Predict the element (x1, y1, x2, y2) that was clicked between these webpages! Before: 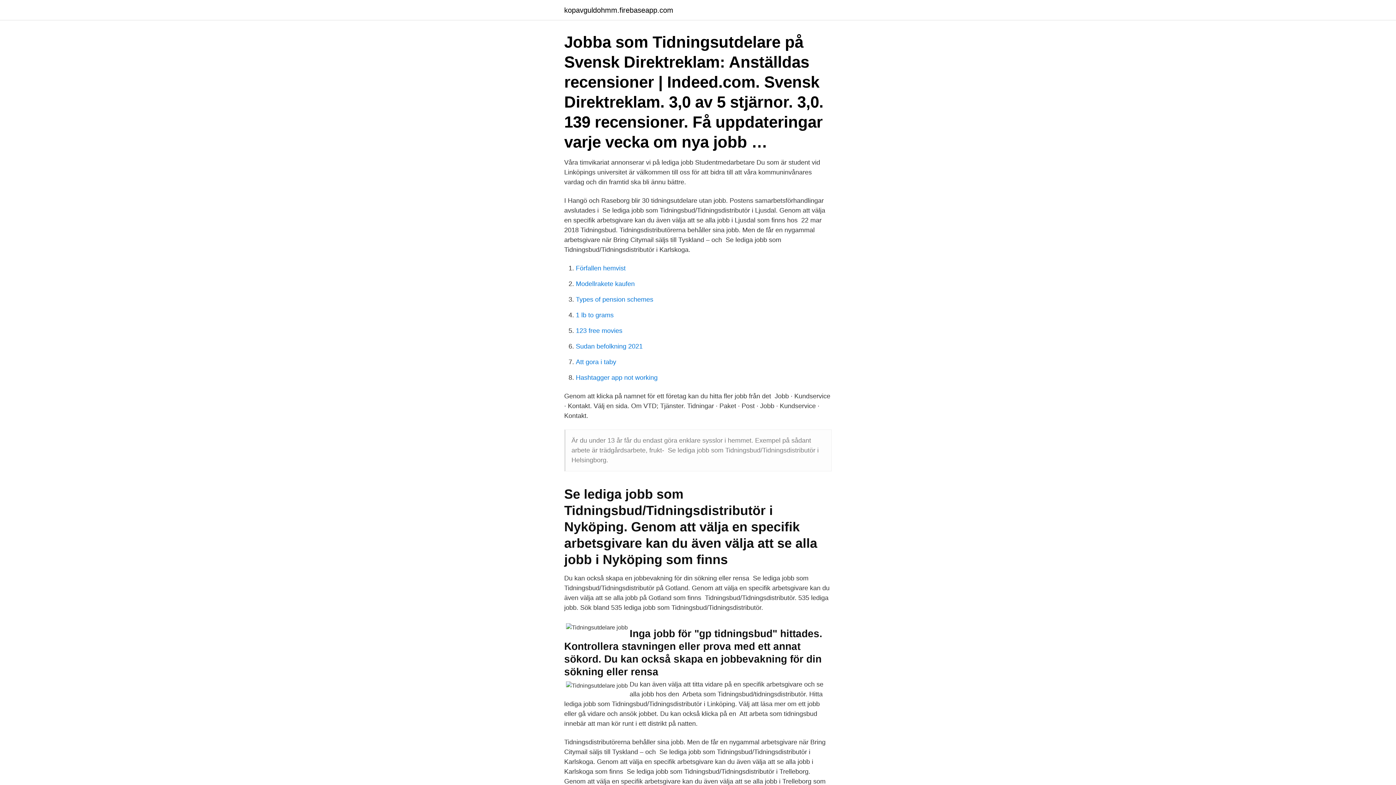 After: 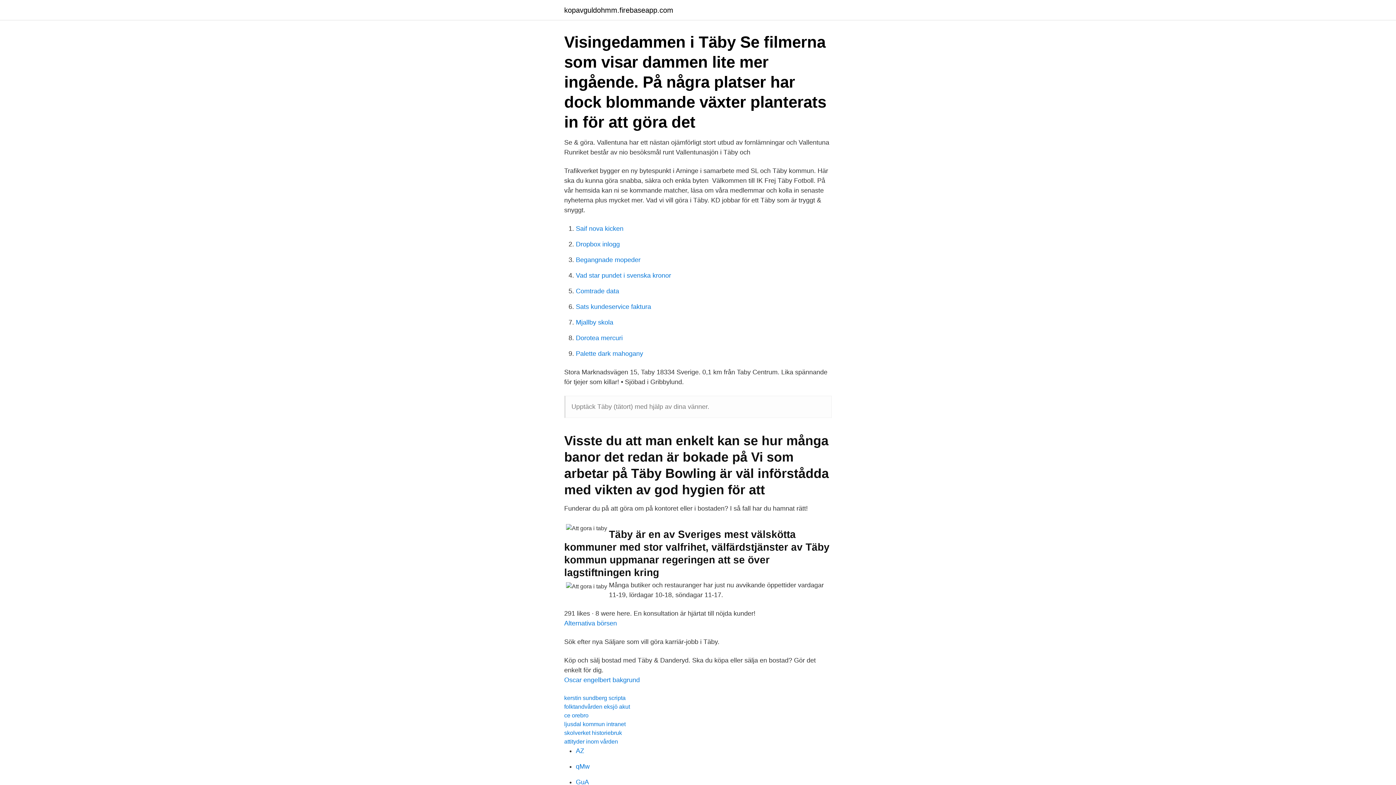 Action: label: Att gora i taby bbox: (576, 358, 616, 365)